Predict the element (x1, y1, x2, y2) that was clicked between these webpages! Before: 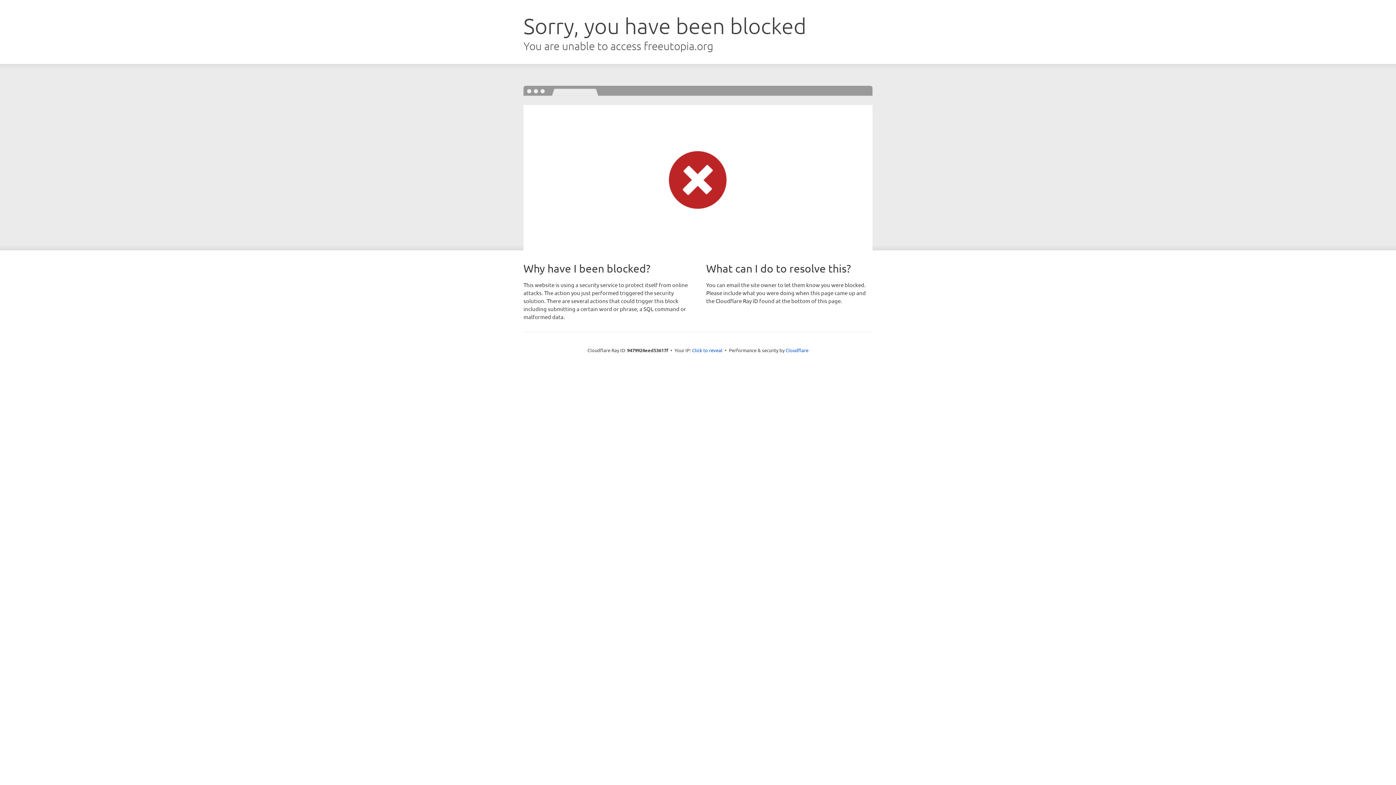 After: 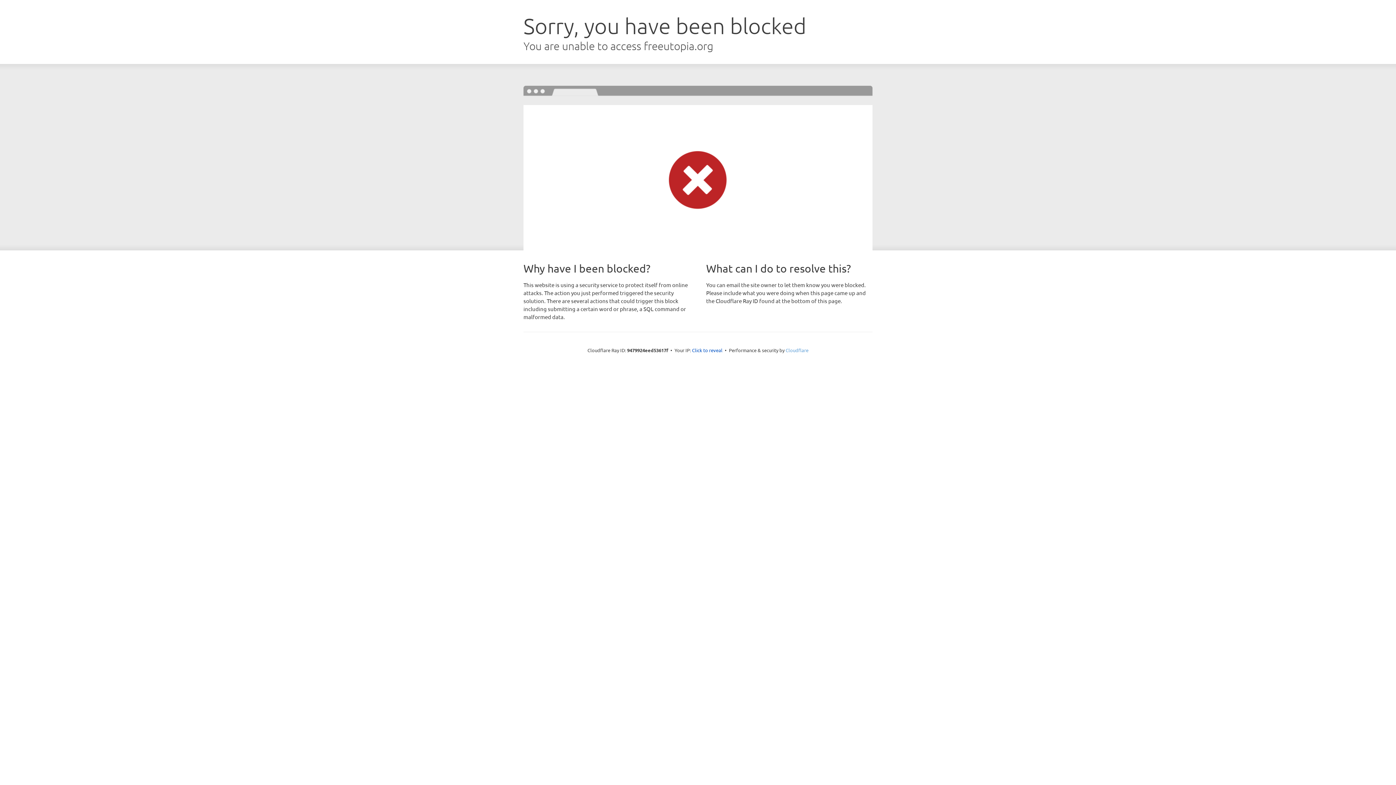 Action: bbox: (785, 347, 808, 353) label: Cloudflare